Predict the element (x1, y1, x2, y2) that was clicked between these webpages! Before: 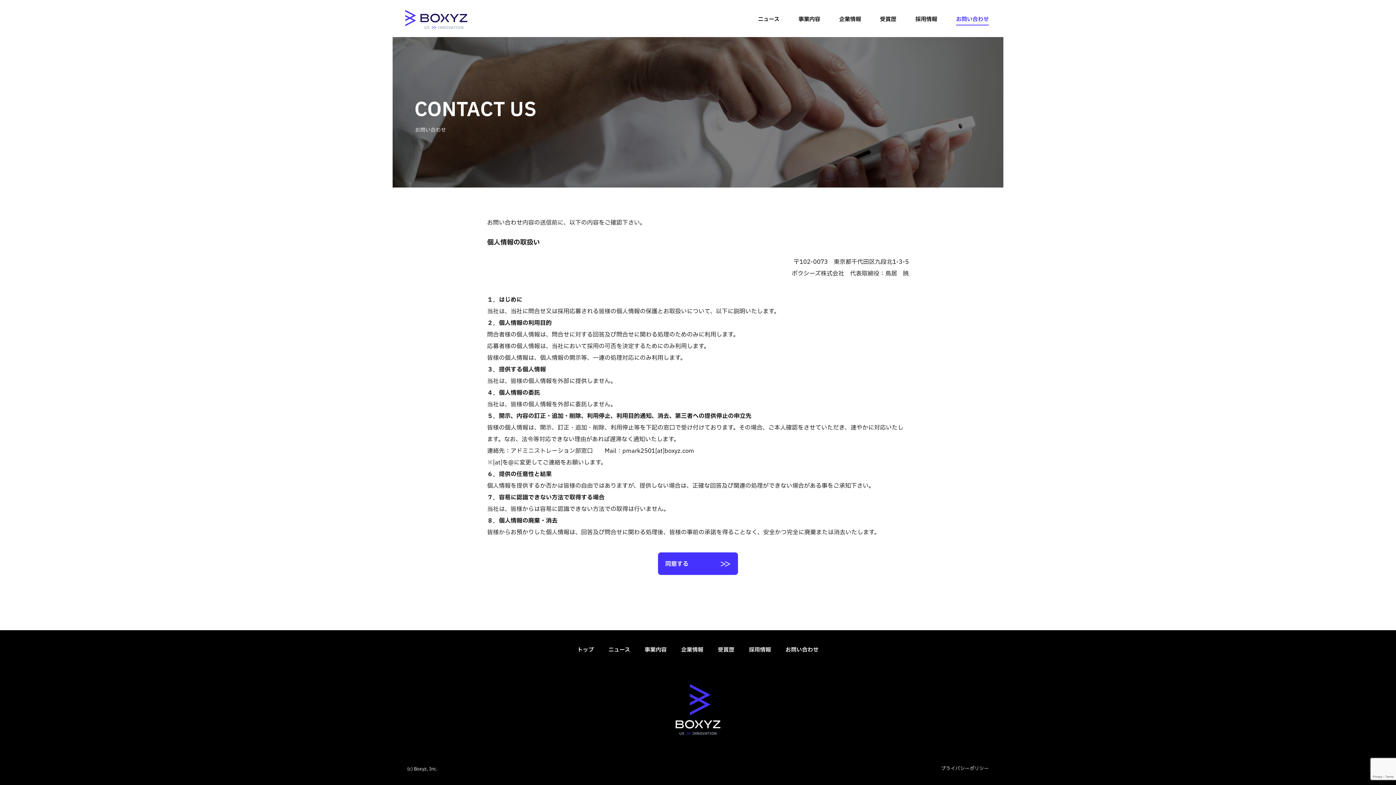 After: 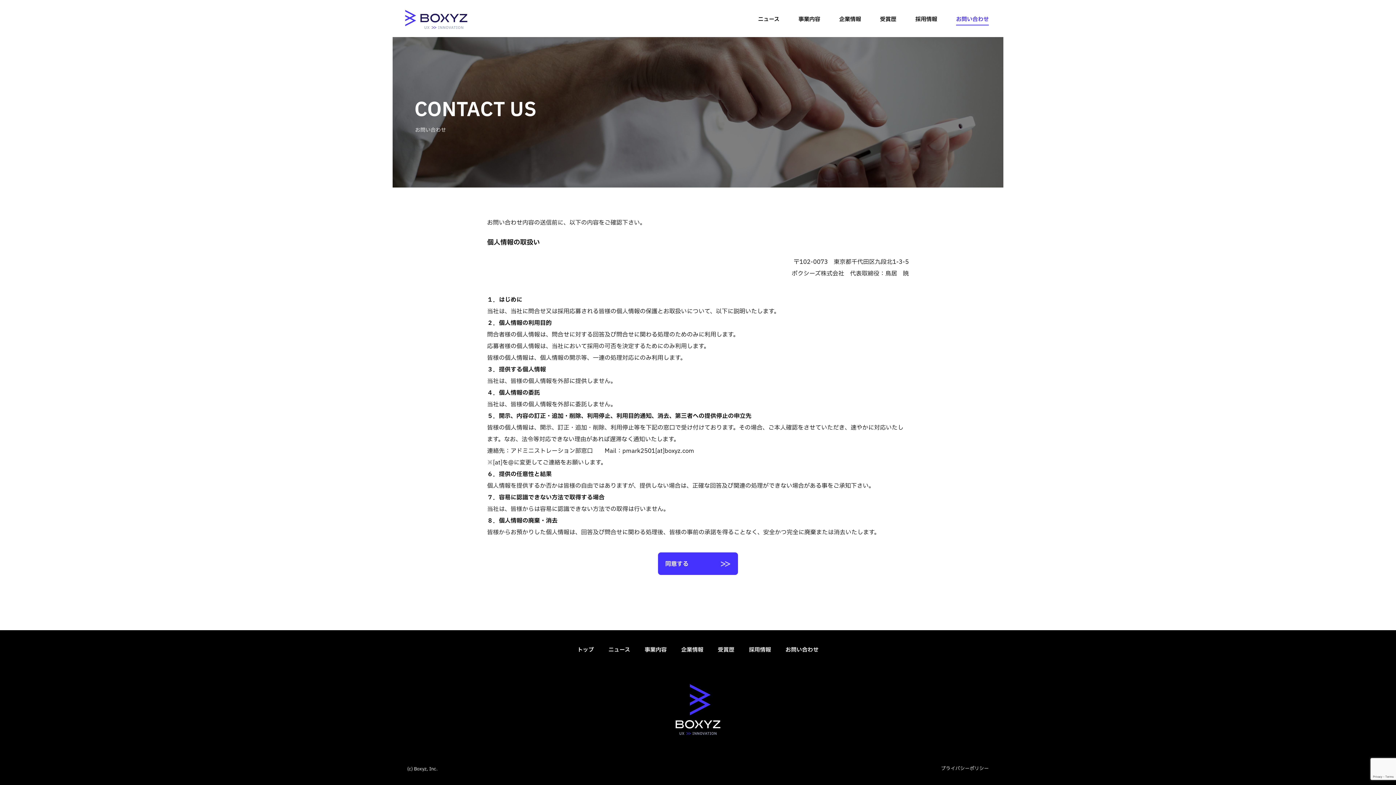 Action: bbox: (956, 13, 989, 24) label: お問い合わせ